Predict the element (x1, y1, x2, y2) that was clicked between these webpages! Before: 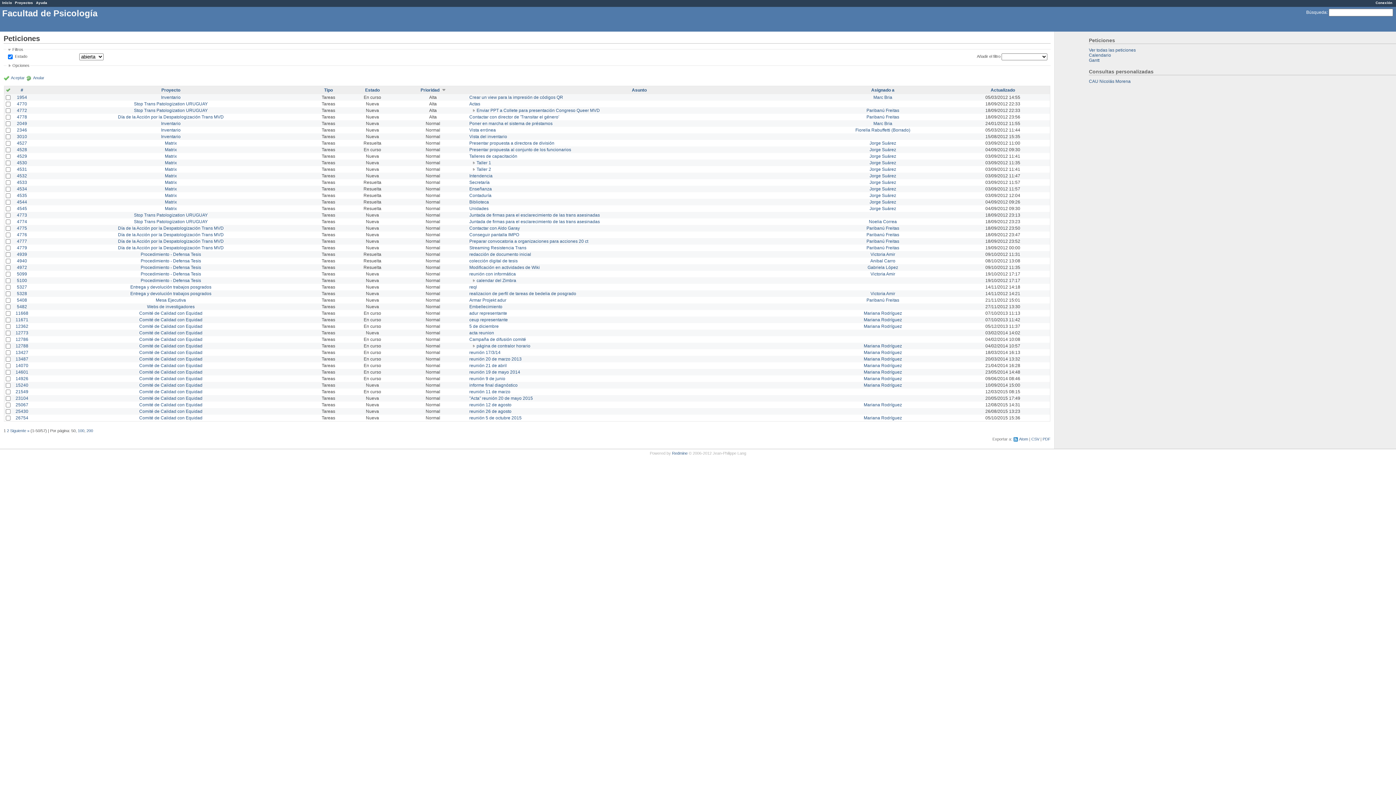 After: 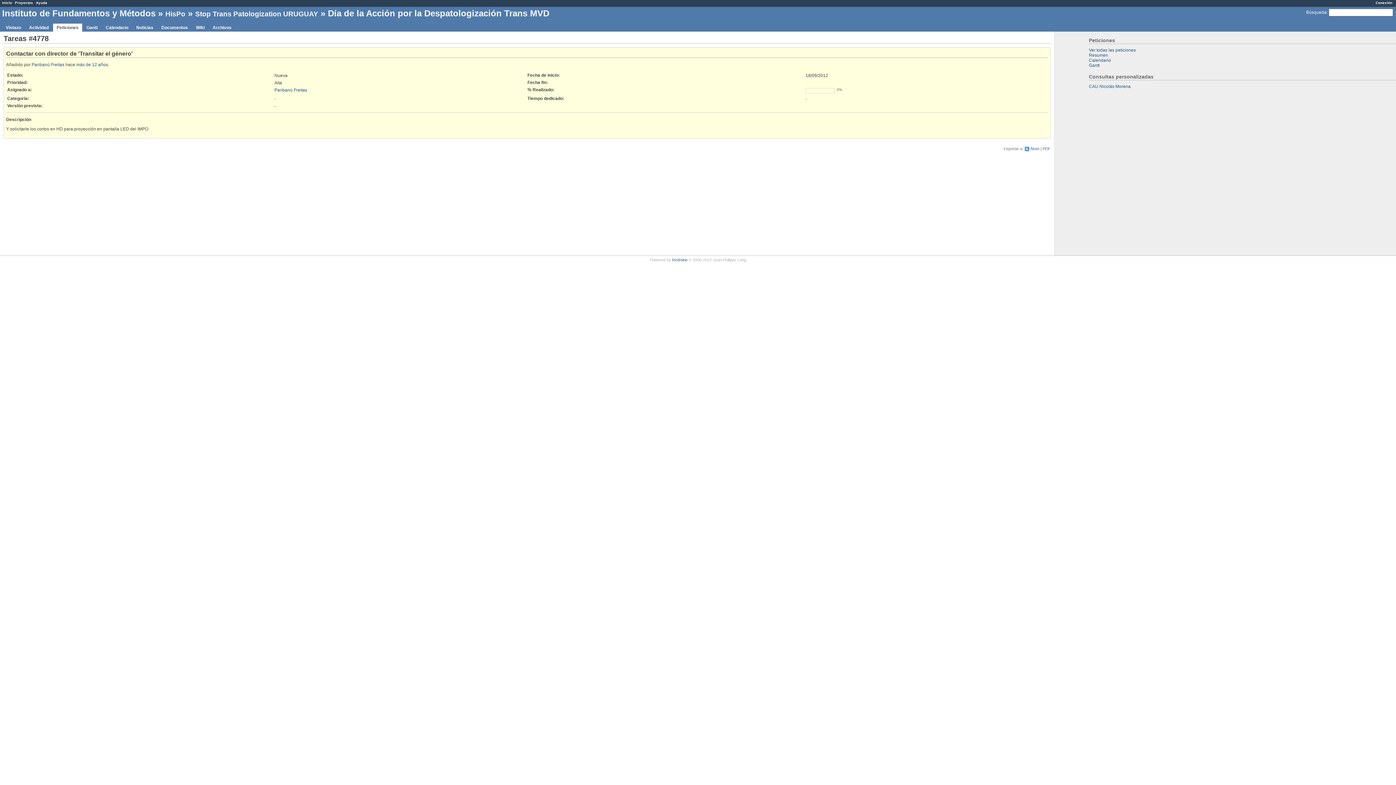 Action: bbox: (16, 114, 27, 119) label: 4778